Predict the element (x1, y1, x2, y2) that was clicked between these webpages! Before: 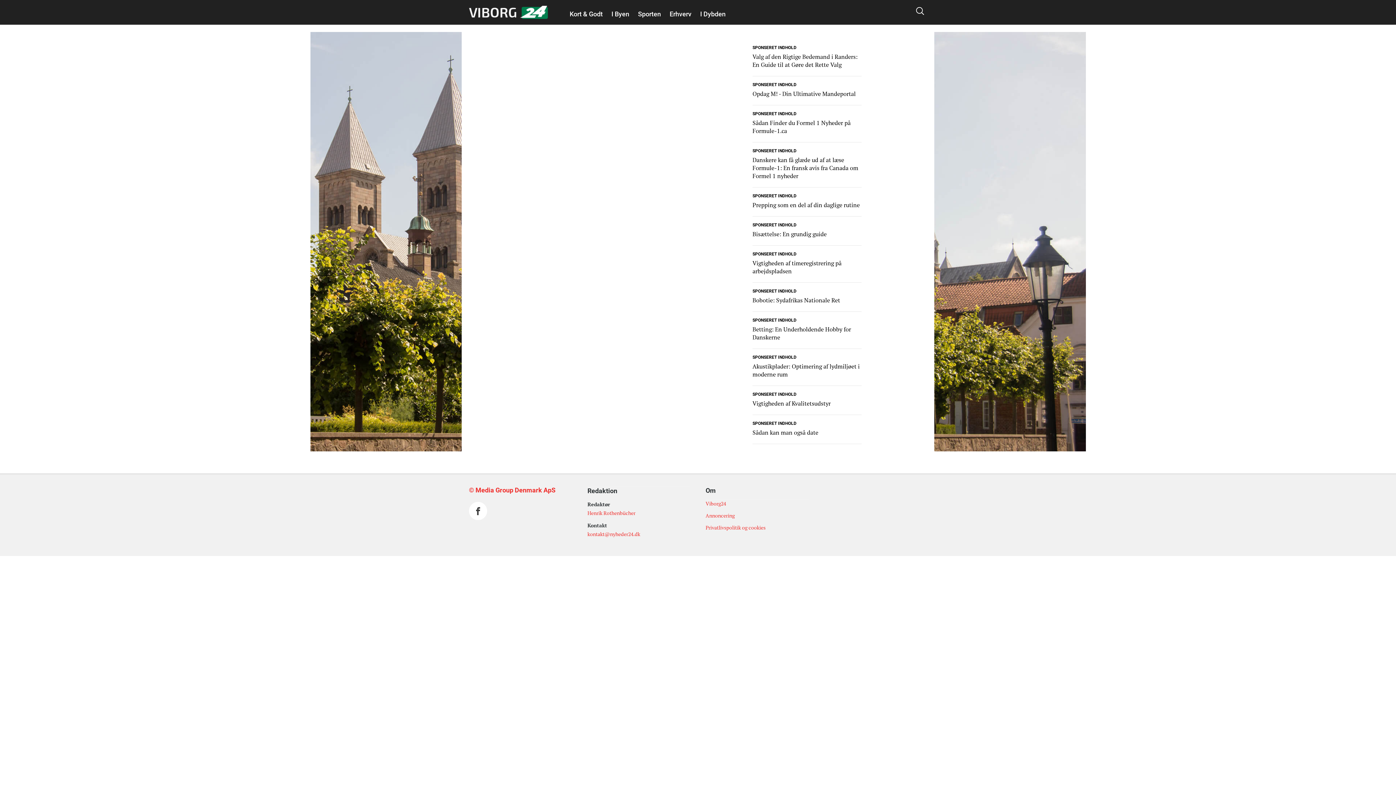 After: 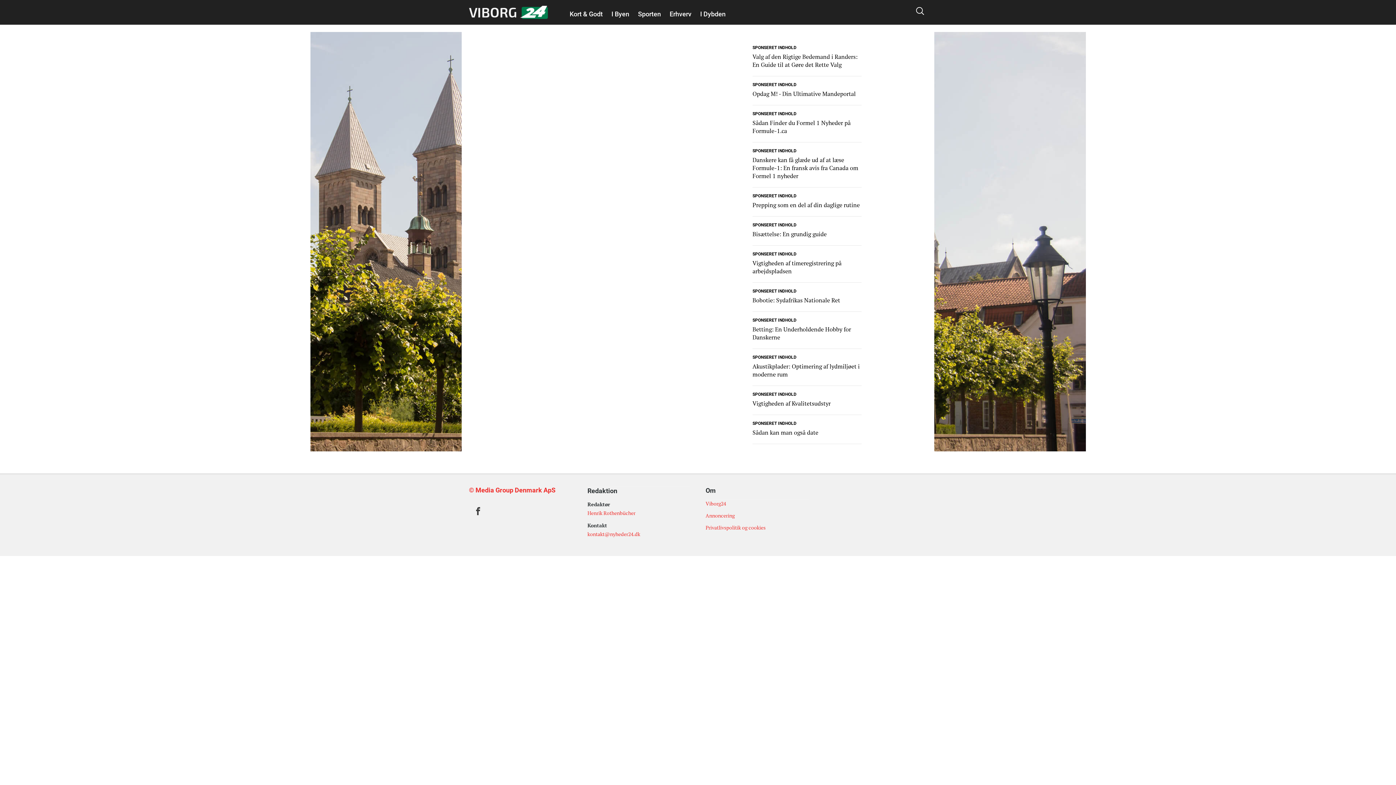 Action: bbox: (469, 502, 487, 520)